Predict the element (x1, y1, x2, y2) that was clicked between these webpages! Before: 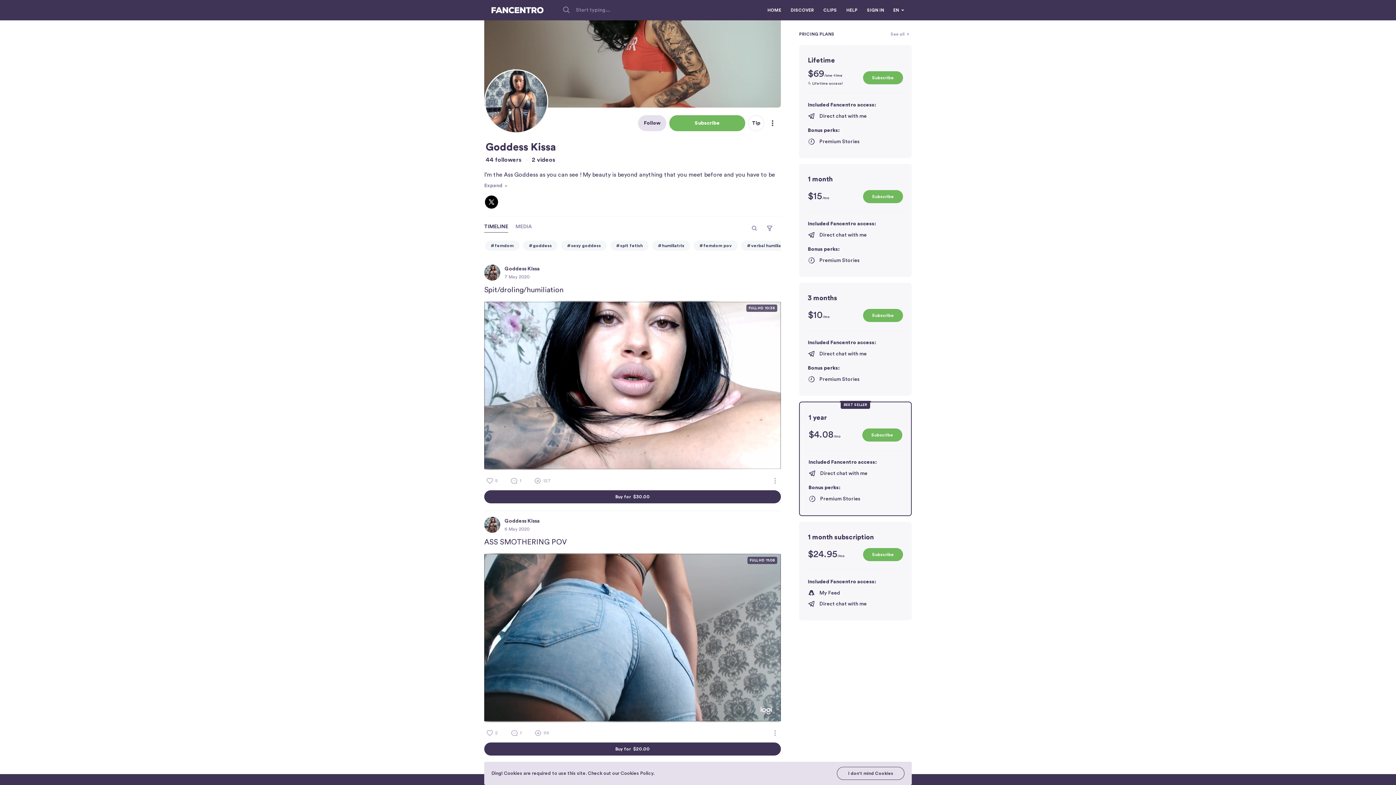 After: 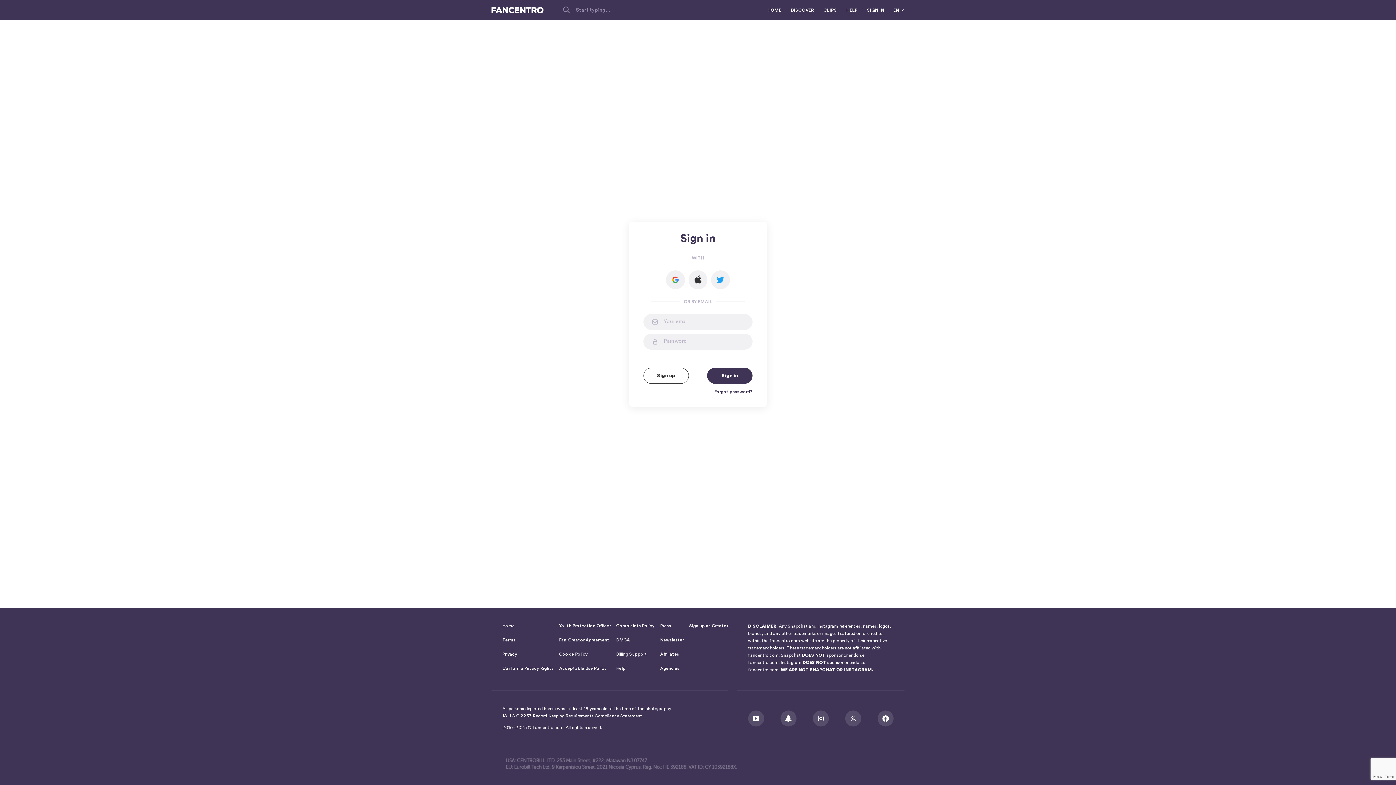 Action: bbox: (484, 728, 495, 738)